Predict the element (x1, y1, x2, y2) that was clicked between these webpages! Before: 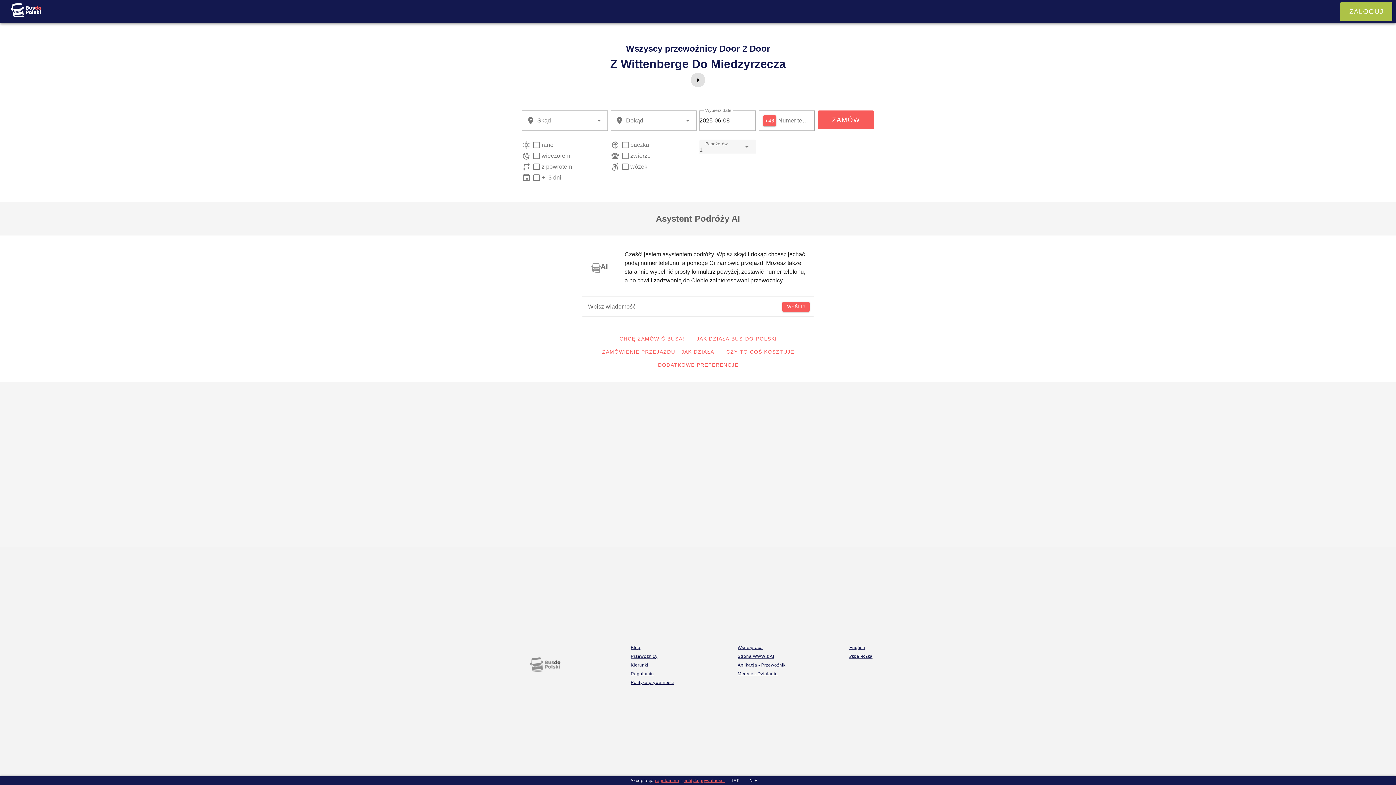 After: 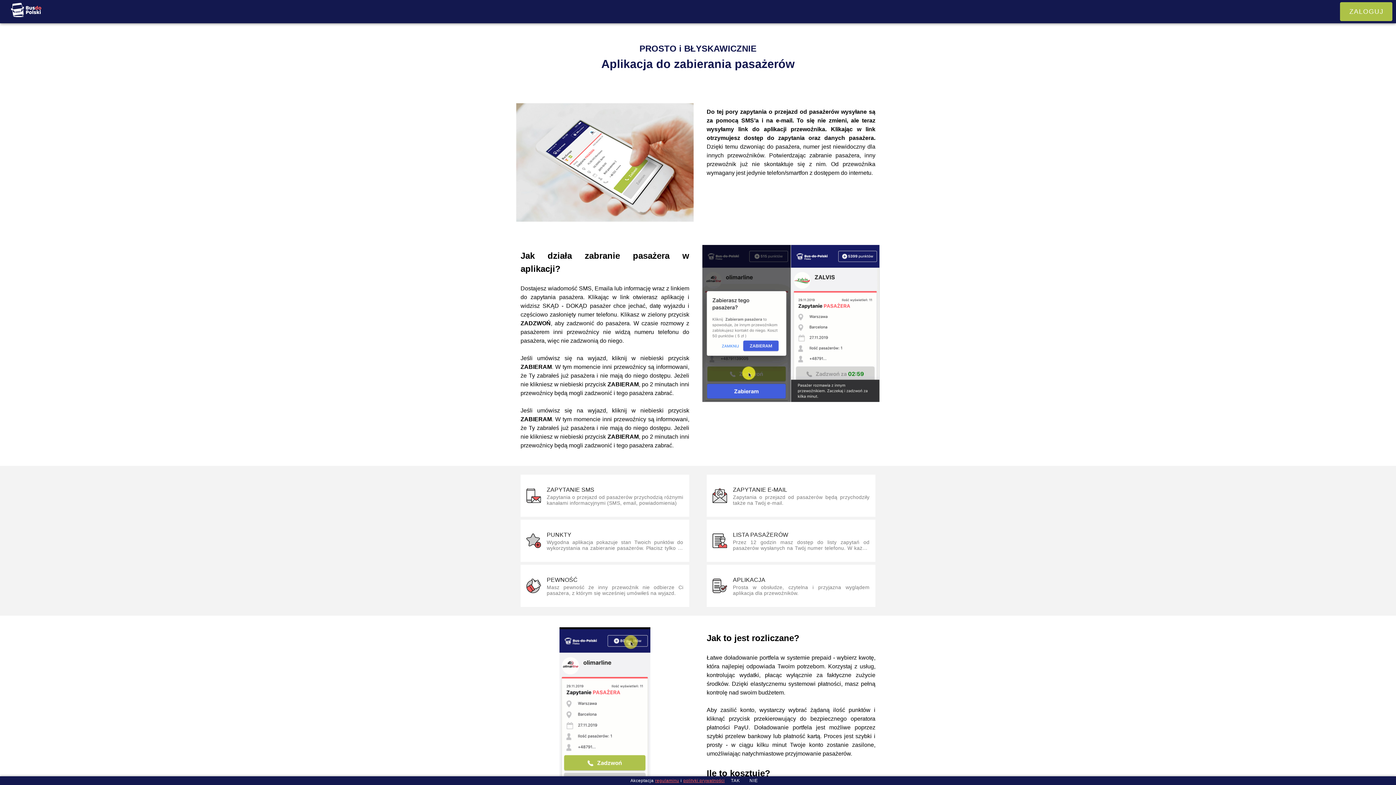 Action: label: Aplikacja - Przewoźnik bbox: (737, 662, 785, 667)